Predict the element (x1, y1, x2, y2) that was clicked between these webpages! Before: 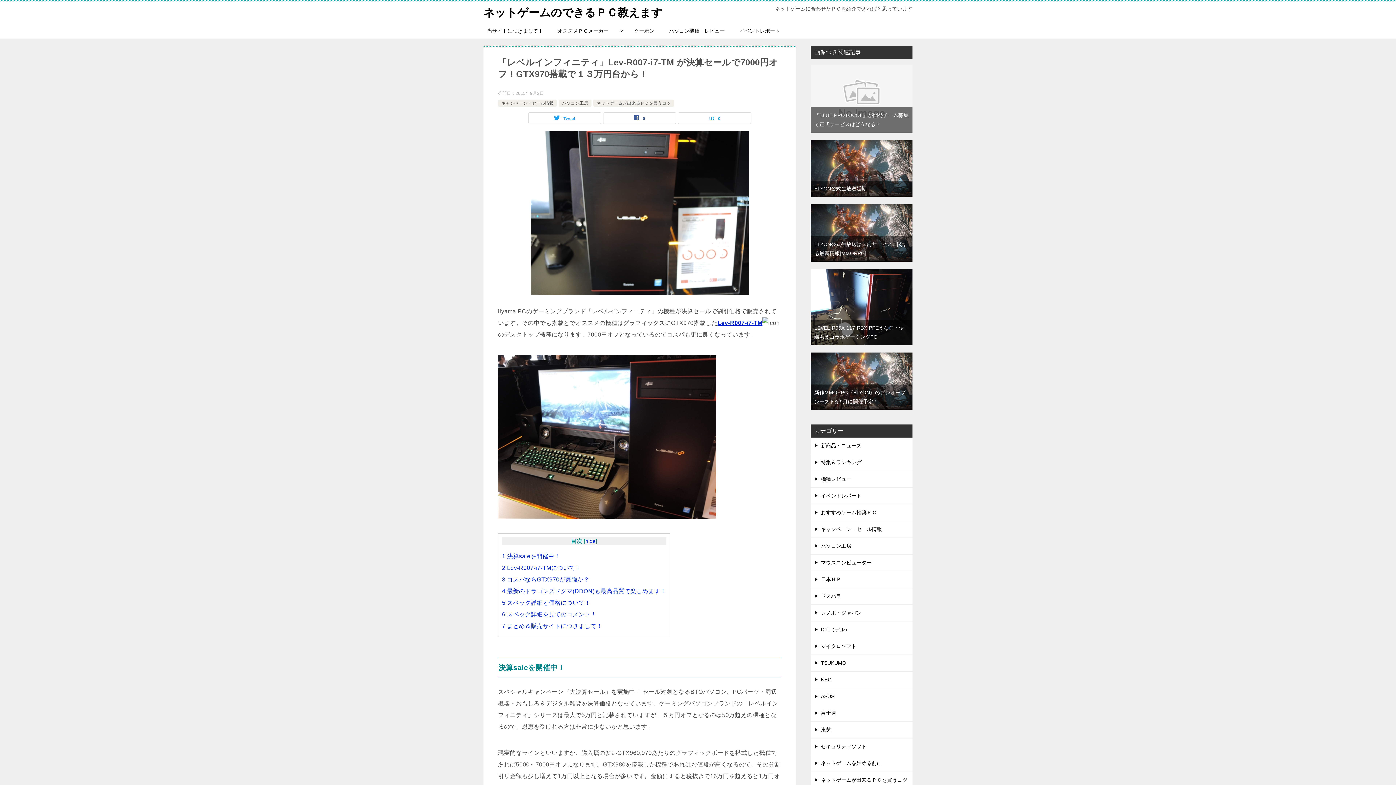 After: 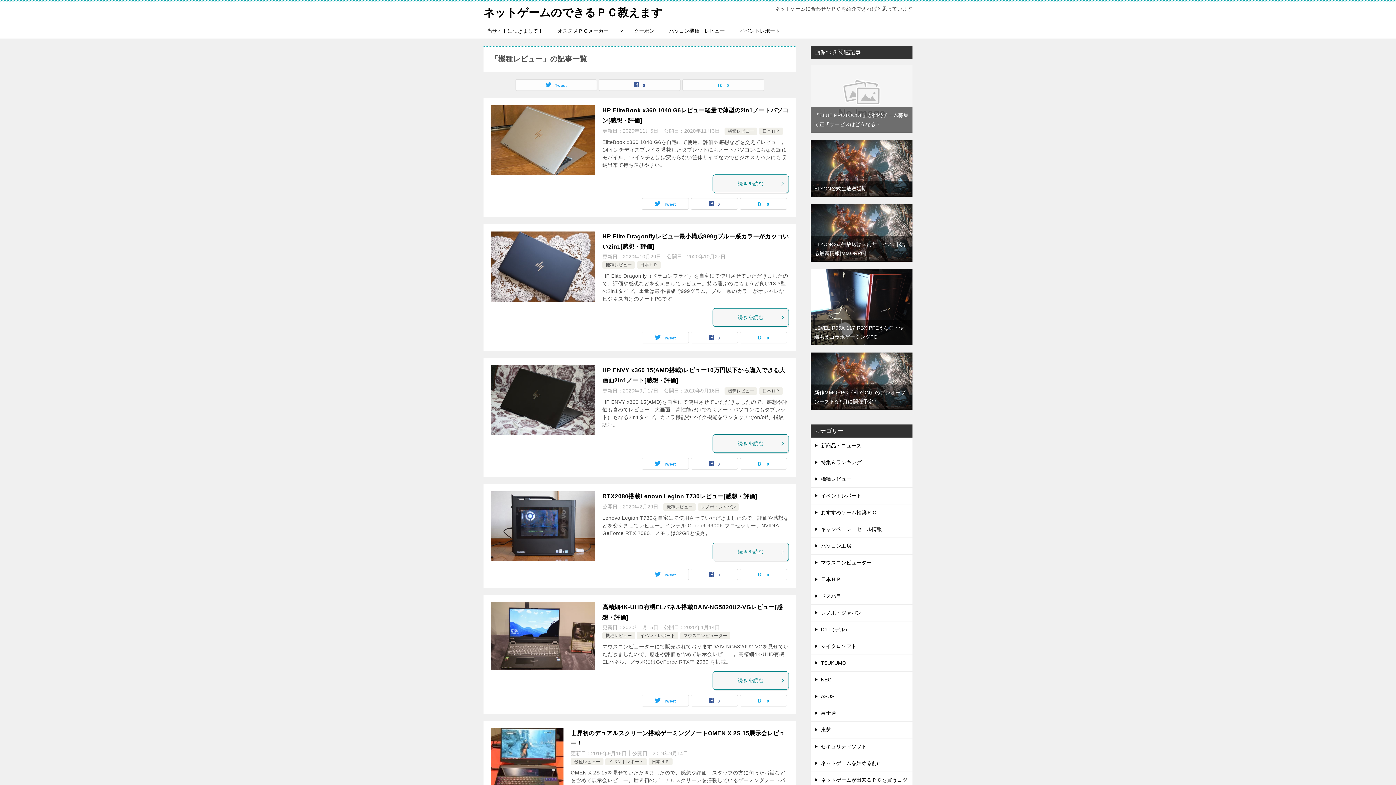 Action: label: 機種レビュー bbox: (810, 471, 912, 487)